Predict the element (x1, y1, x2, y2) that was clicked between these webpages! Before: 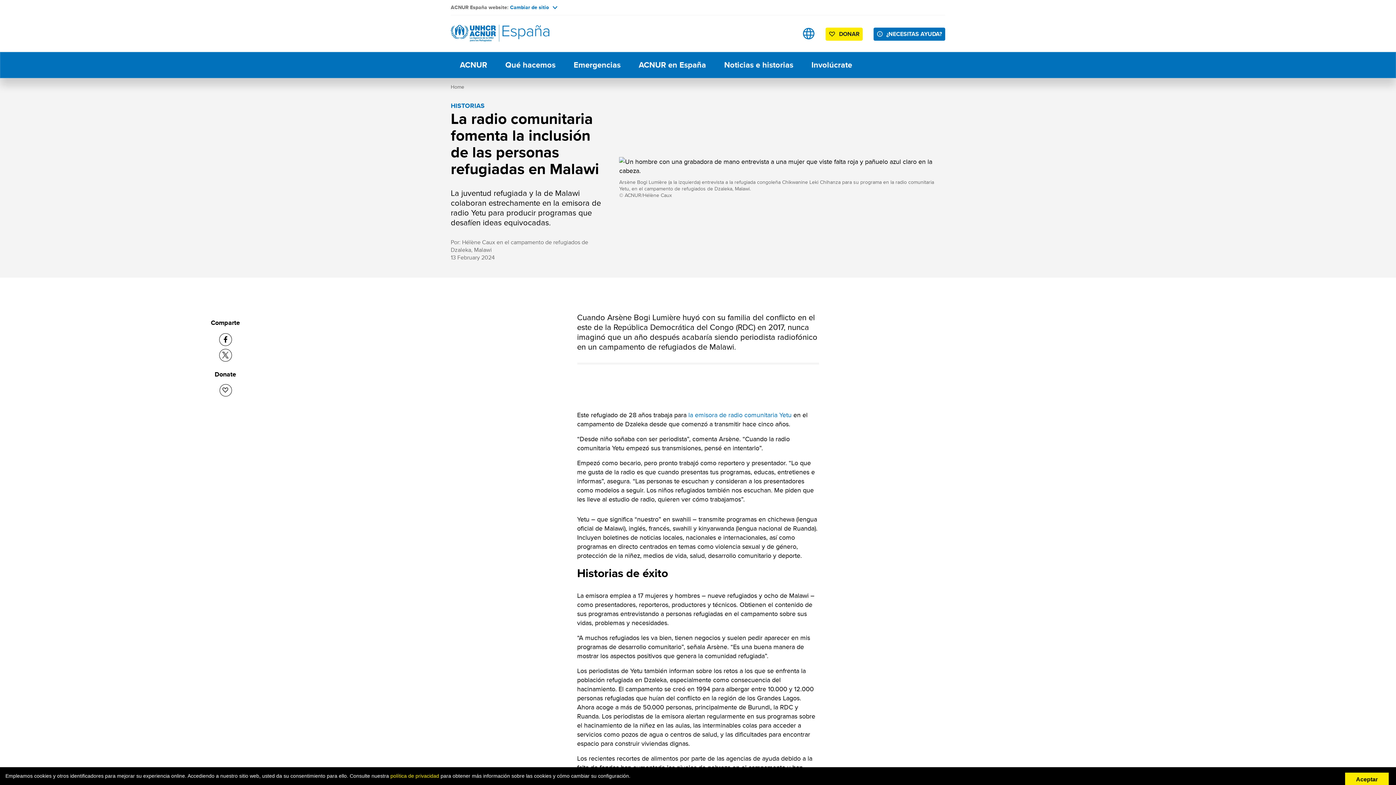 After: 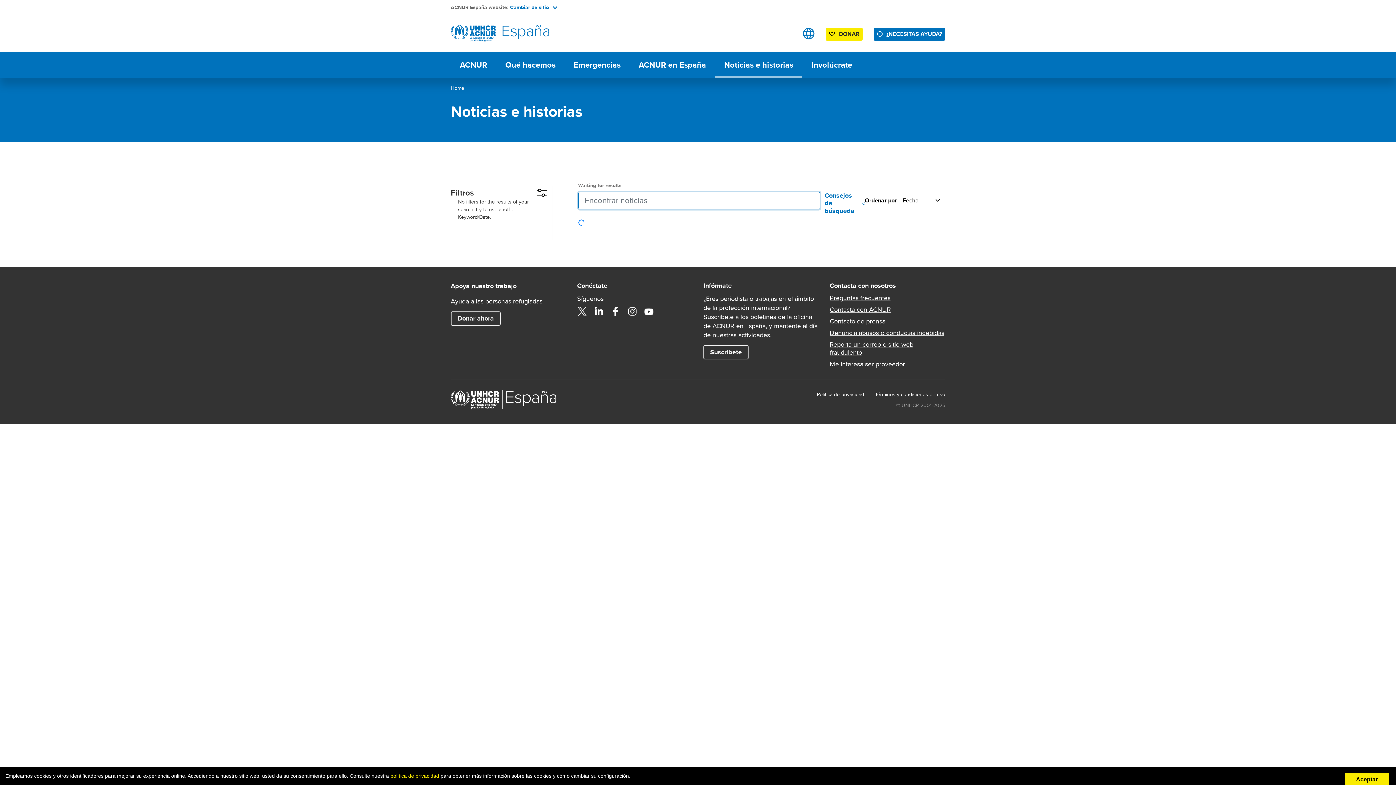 Action: label: Noticias e historias bbox: (715, 52, 802, 77)